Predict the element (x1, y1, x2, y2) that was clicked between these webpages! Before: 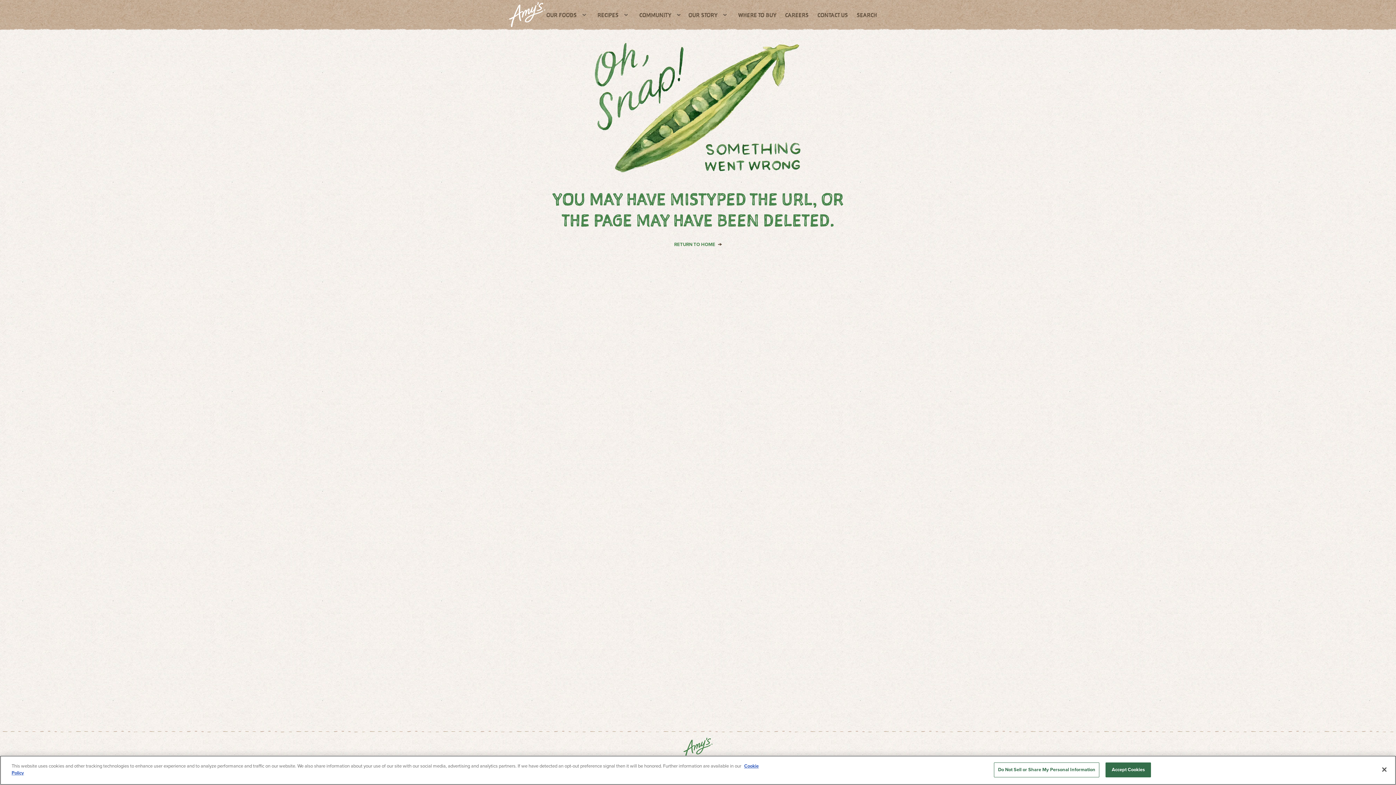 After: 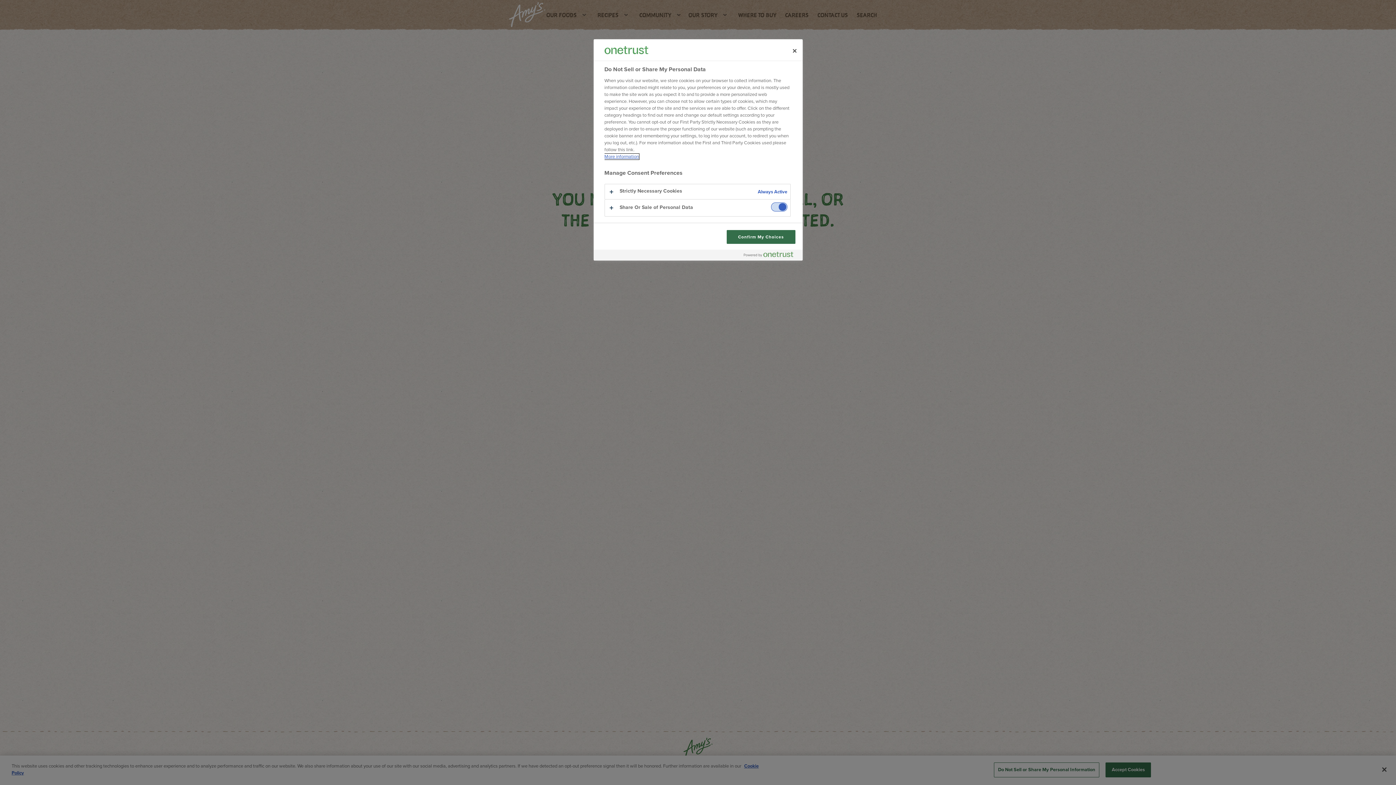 Action: bbox: (994, 762, 1099, 777) label: Do Not Sell or Share My Personal Information